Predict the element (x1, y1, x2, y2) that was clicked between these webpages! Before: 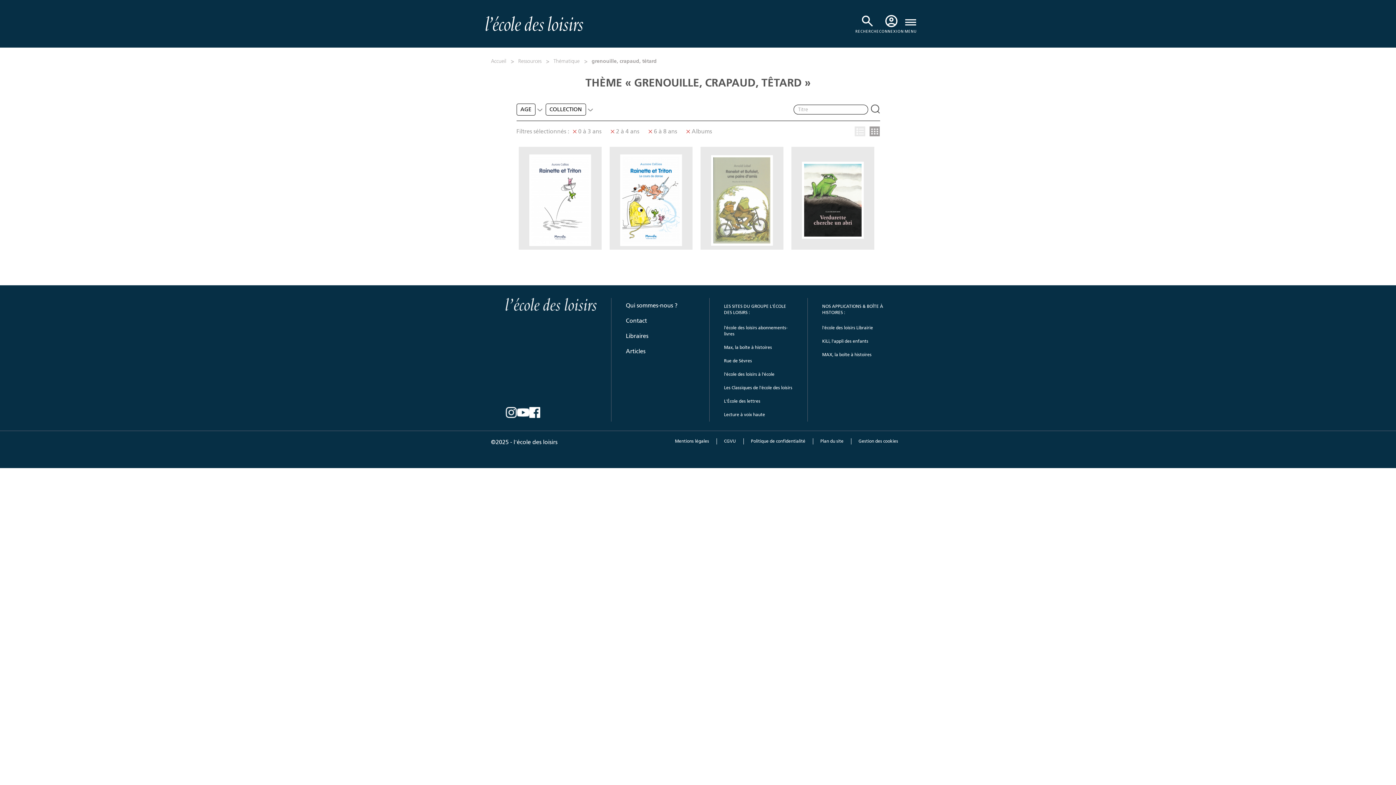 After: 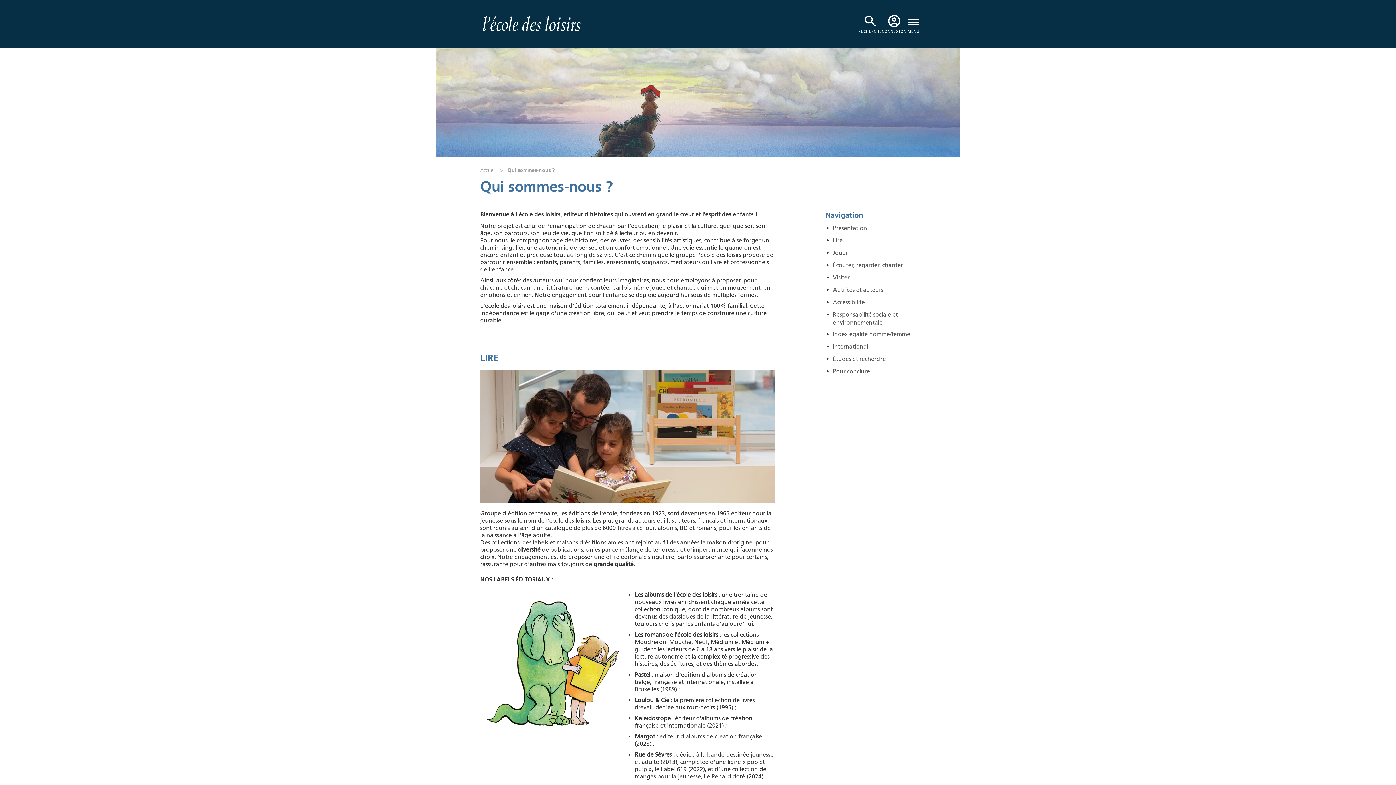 Action: bbox: (626, 298, 694, 313) label: Qui sommes-nous ?